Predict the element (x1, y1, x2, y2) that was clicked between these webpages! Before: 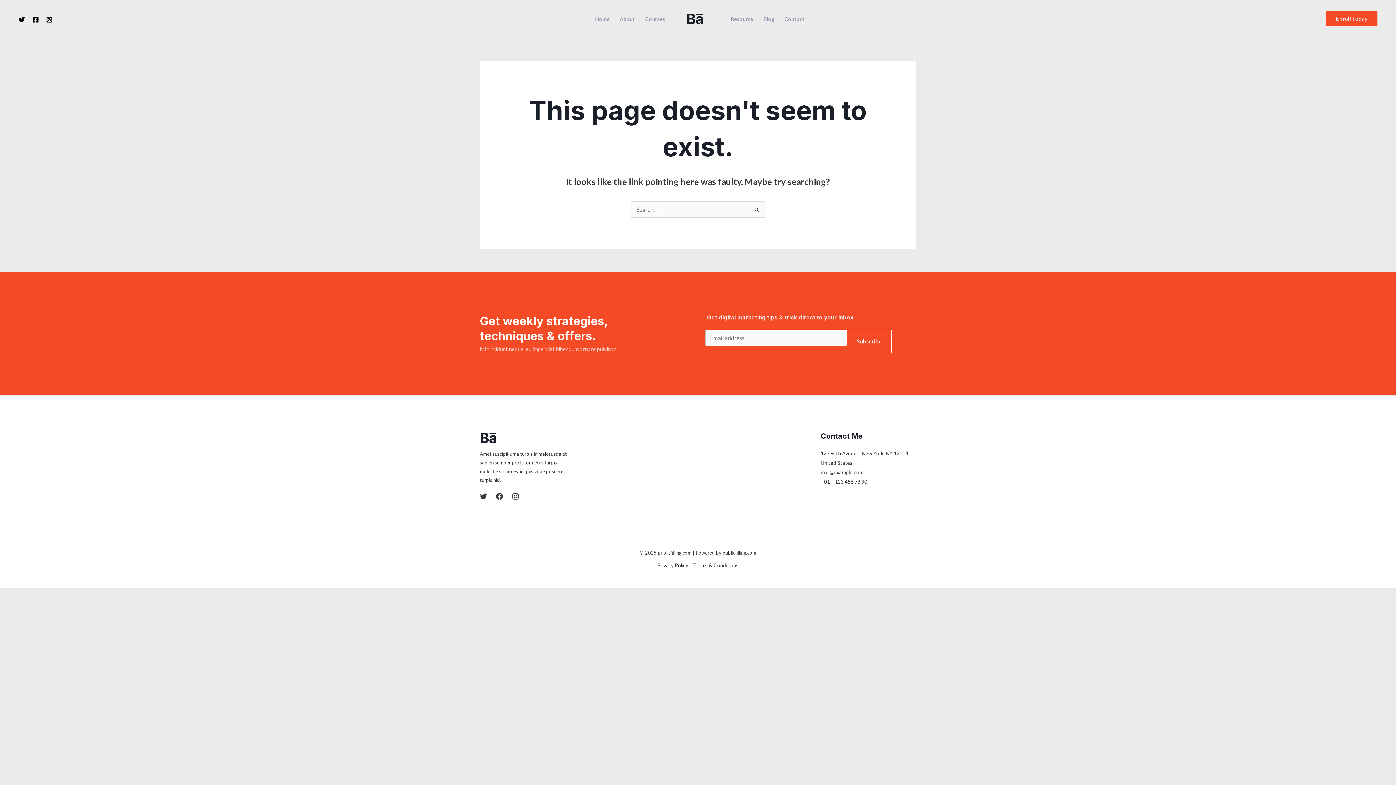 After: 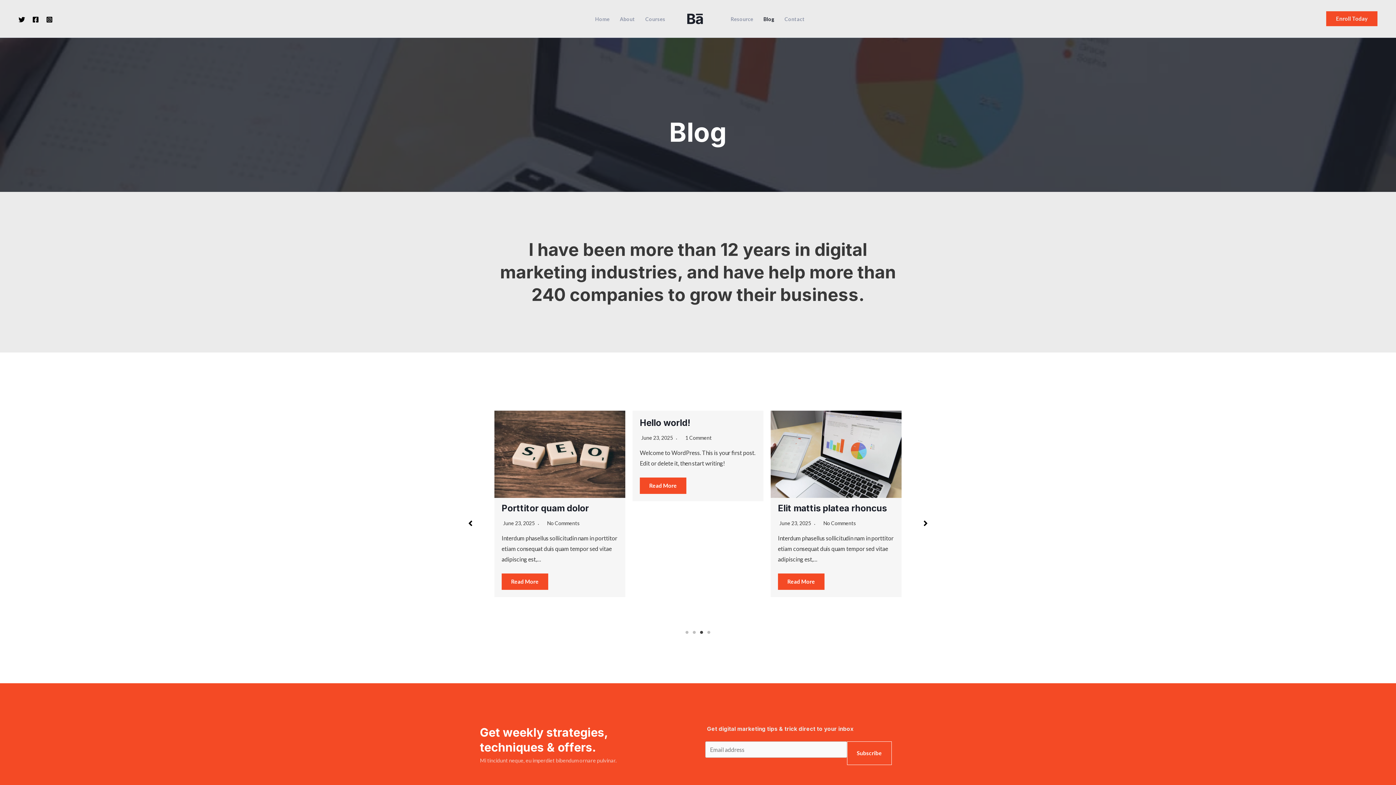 Action: bbox: (758, 16, 779, 21) label: Blog